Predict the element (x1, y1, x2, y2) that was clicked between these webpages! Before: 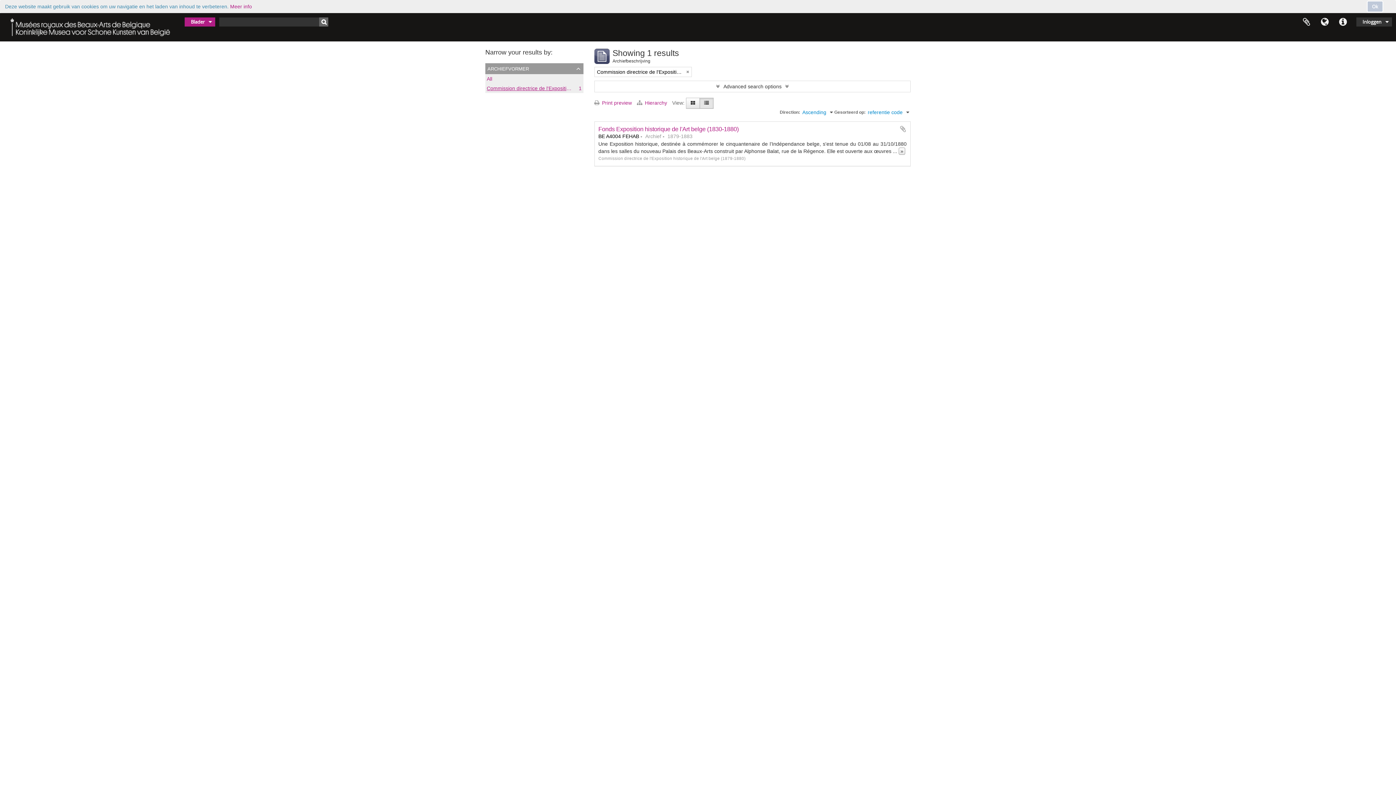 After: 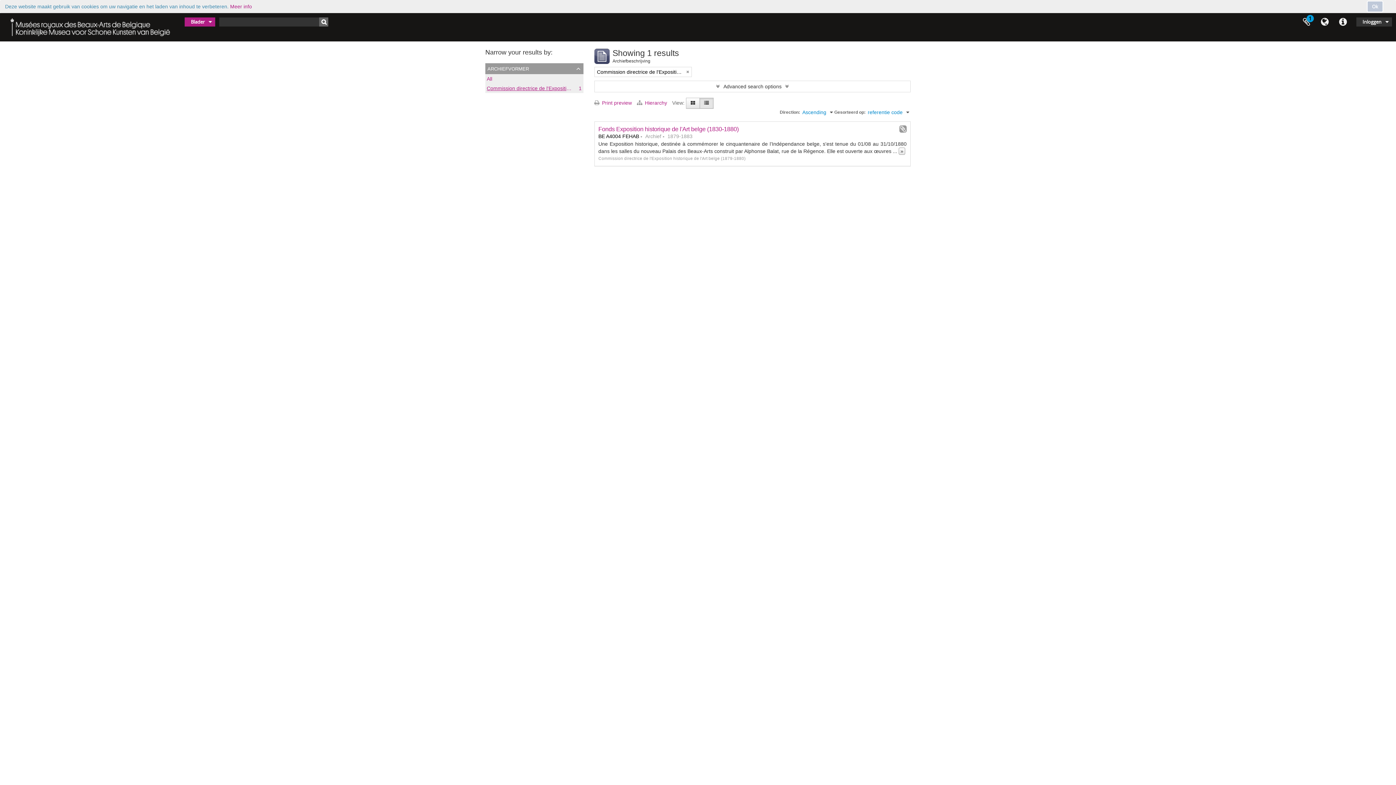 Action: bbox: (899, 125, 906, 132) label: Add to clipboard